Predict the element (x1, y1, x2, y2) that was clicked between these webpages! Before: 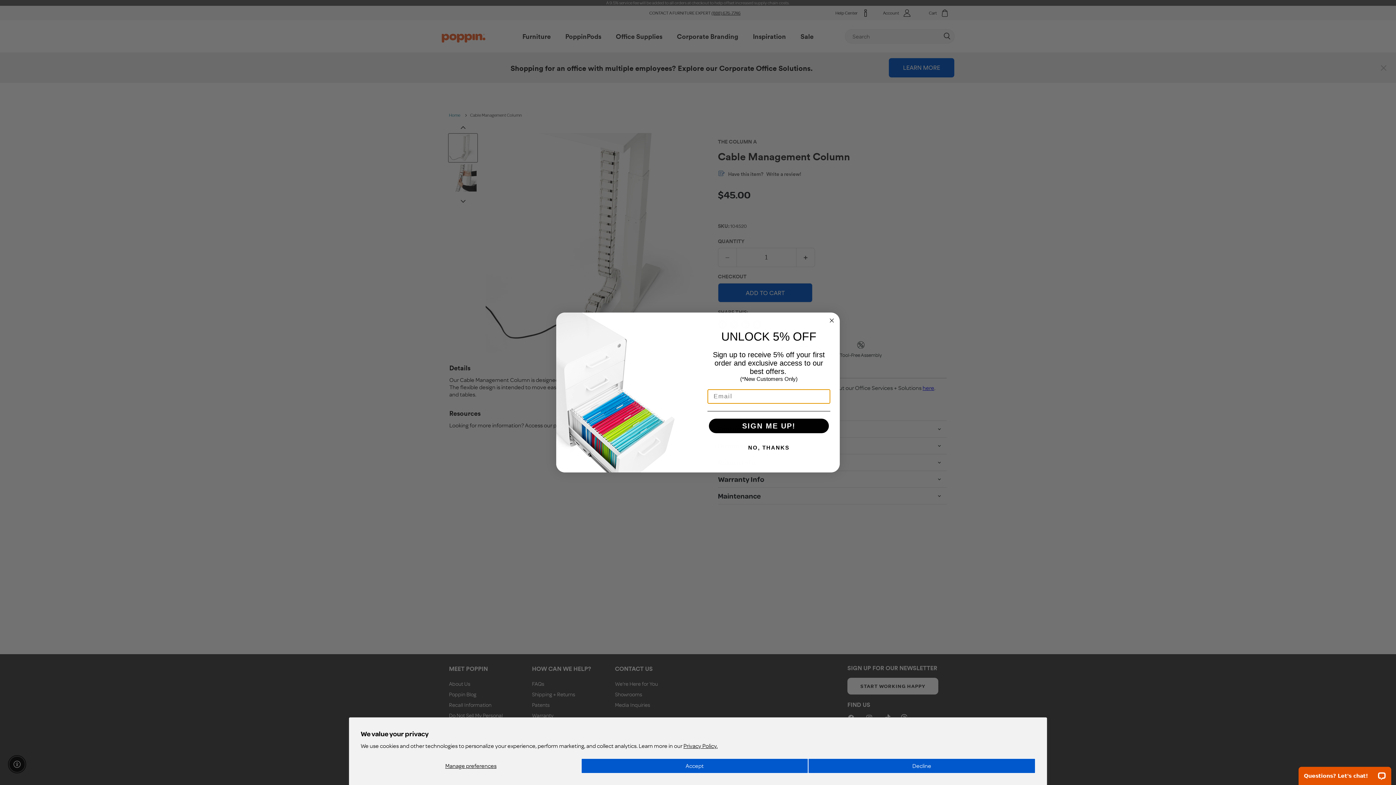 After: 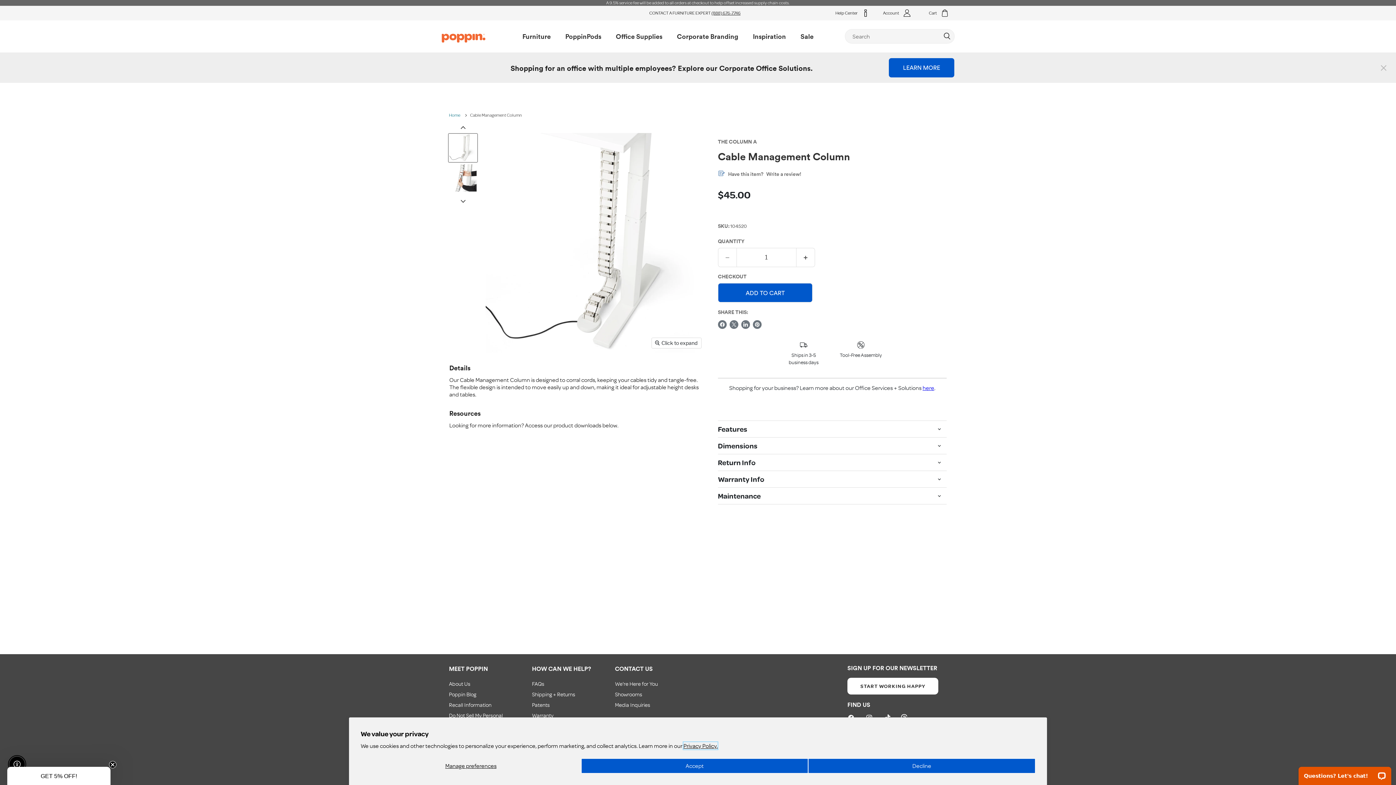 Action: bbox: (683, 742, 717, 749) label: Privacy Policy.